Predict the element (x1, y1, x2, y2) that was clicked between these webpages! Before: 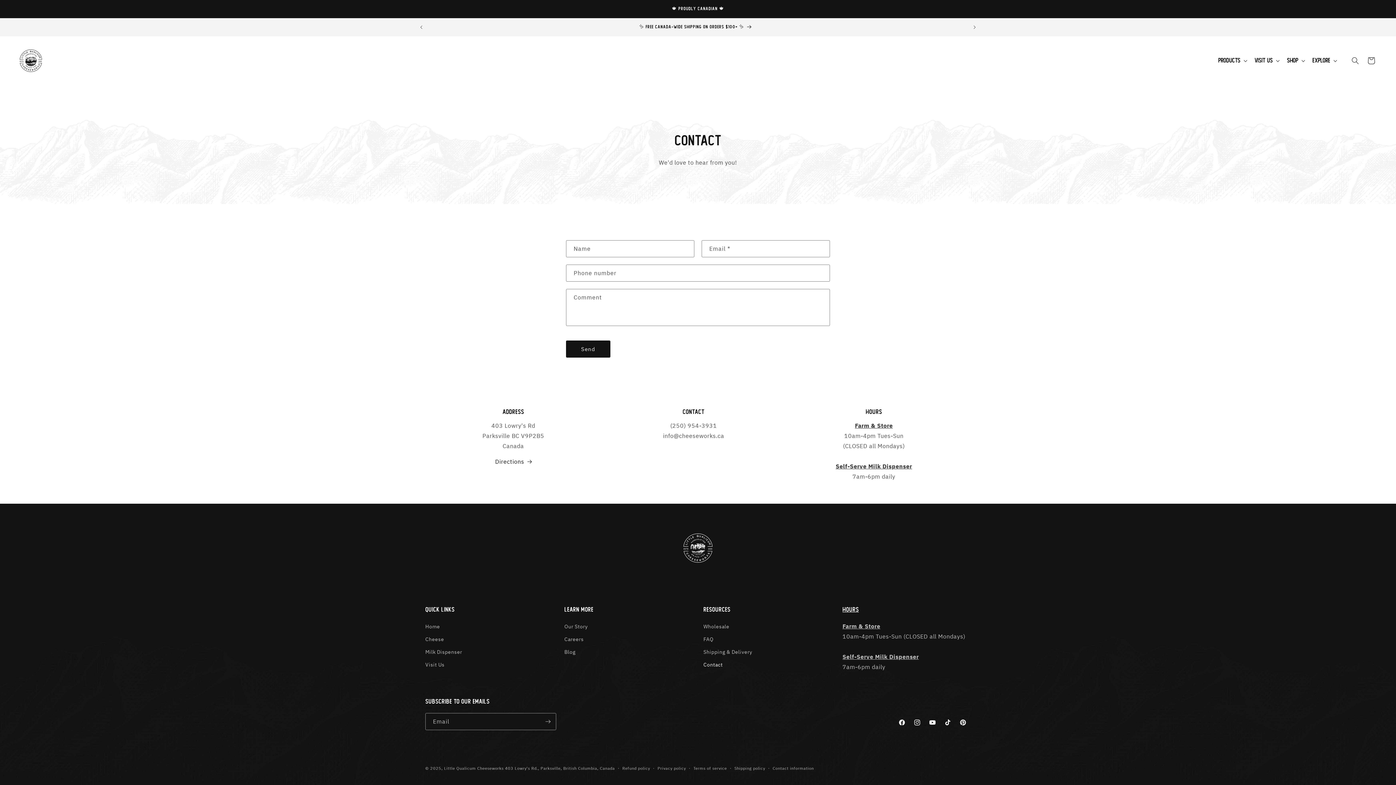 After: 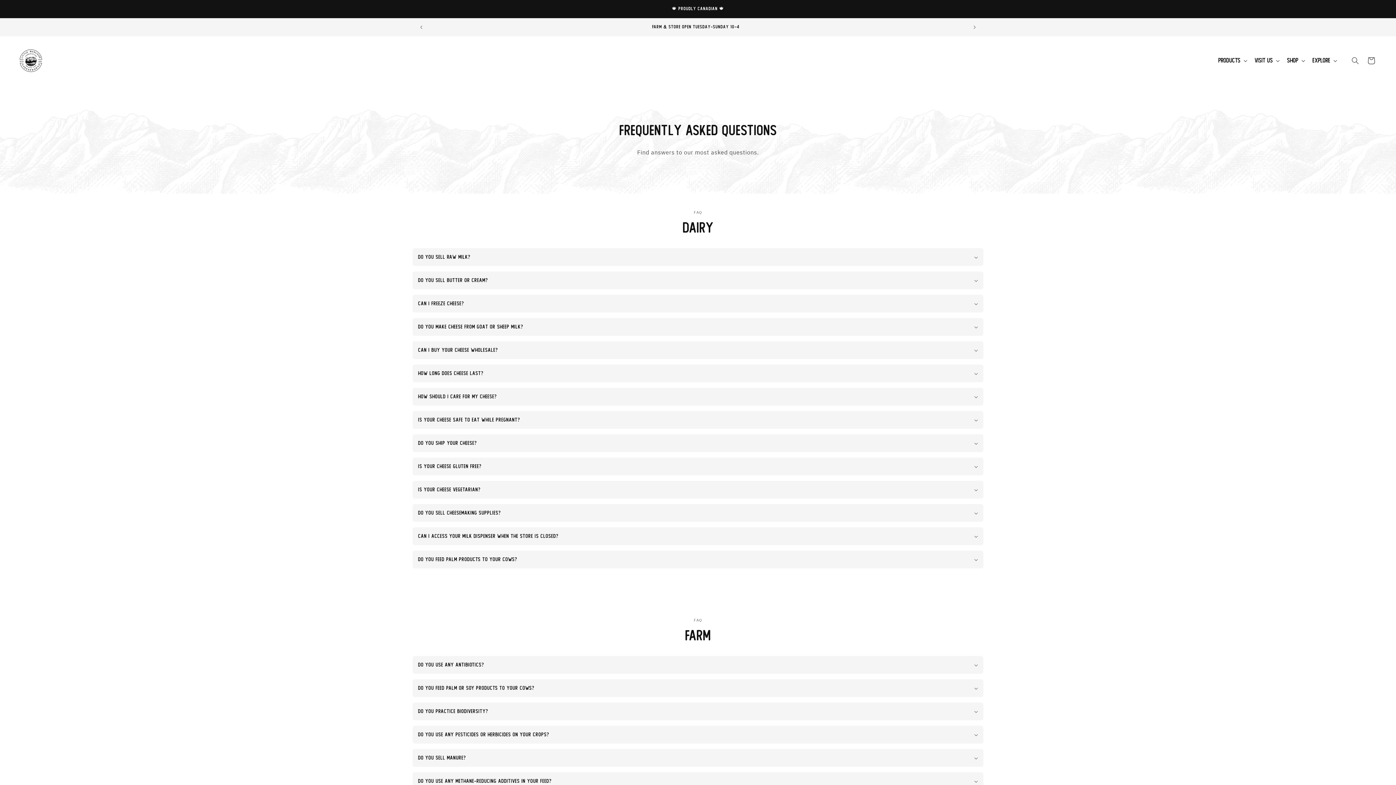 Action: bbox: (703, 633, 713, 646) label: FAQ